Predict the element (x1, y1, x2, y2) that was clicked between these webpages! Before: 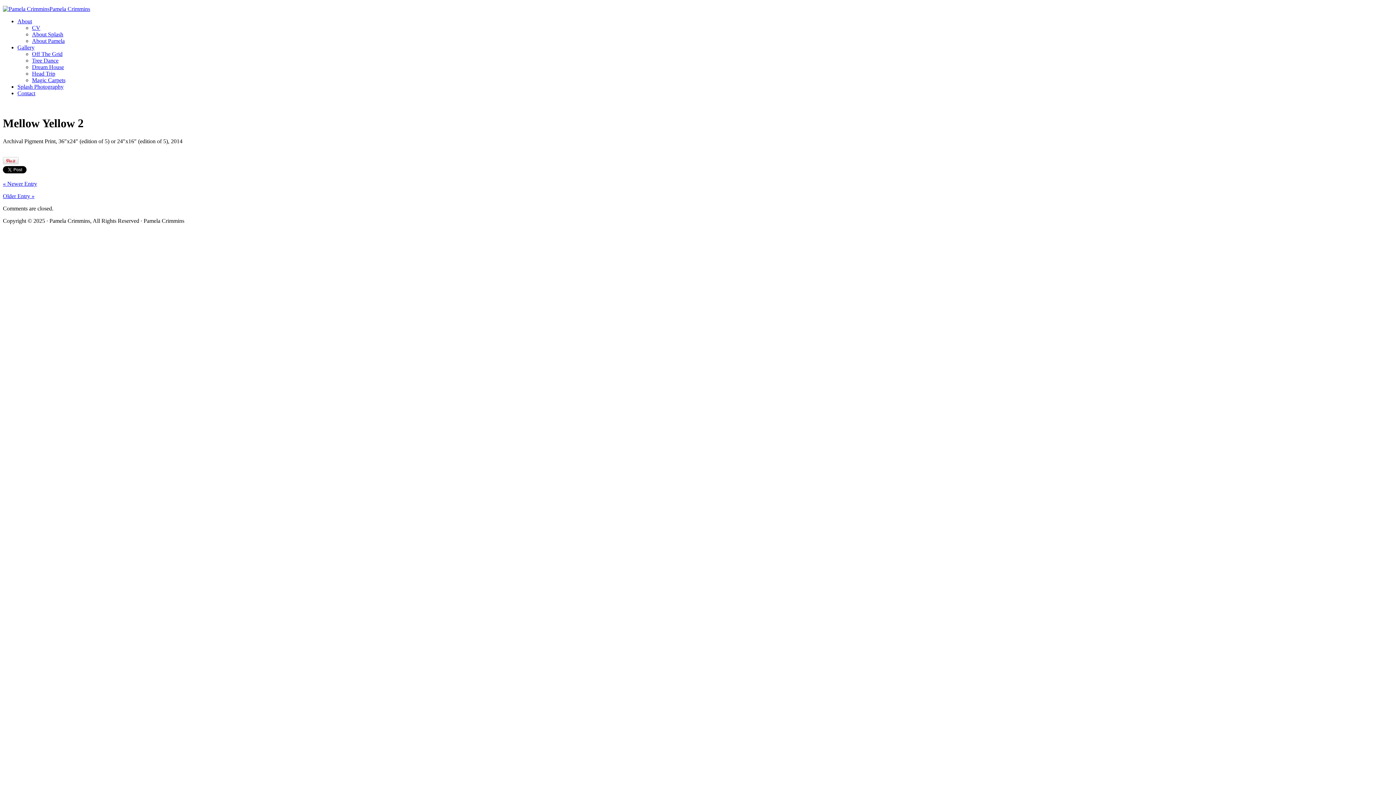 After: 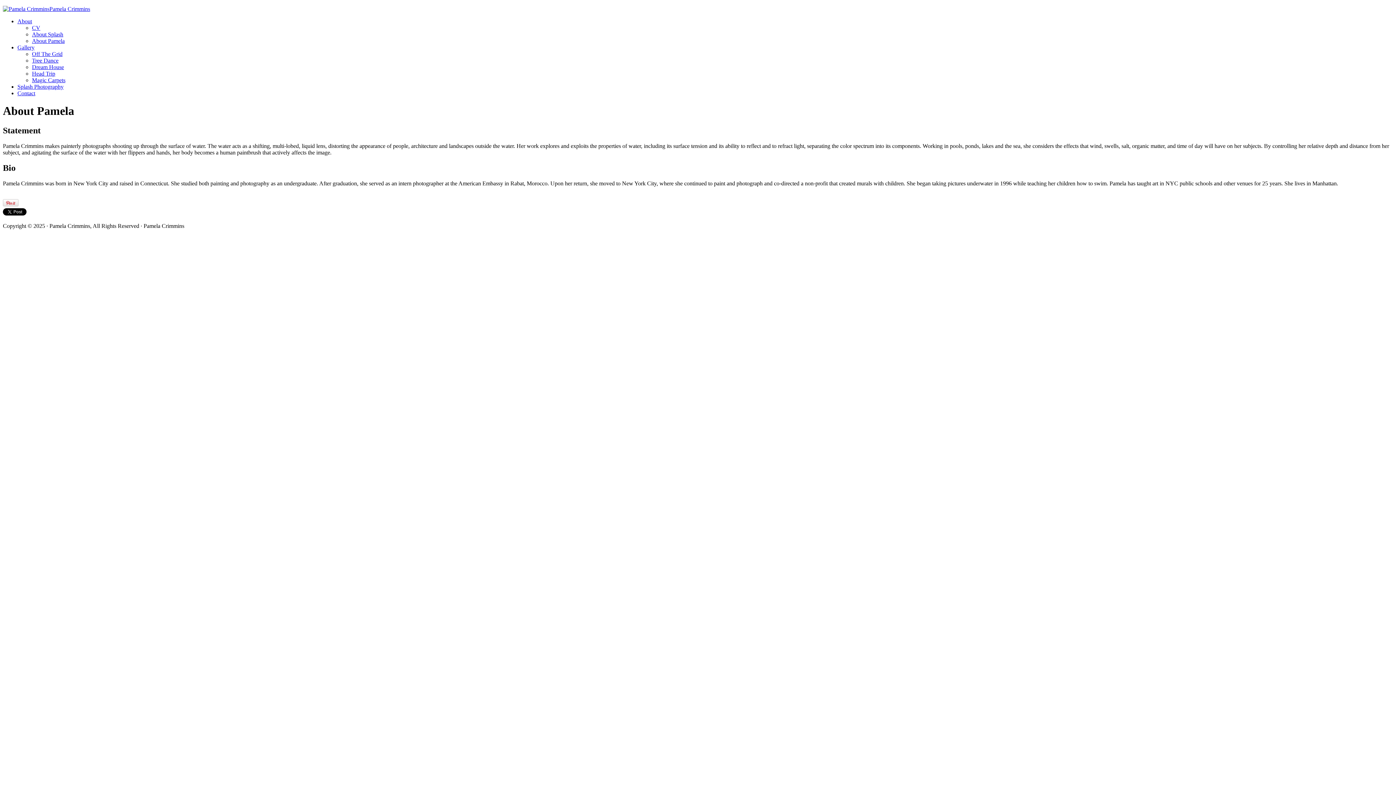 Action: label: About bbox: (17, 18, 32, 24)